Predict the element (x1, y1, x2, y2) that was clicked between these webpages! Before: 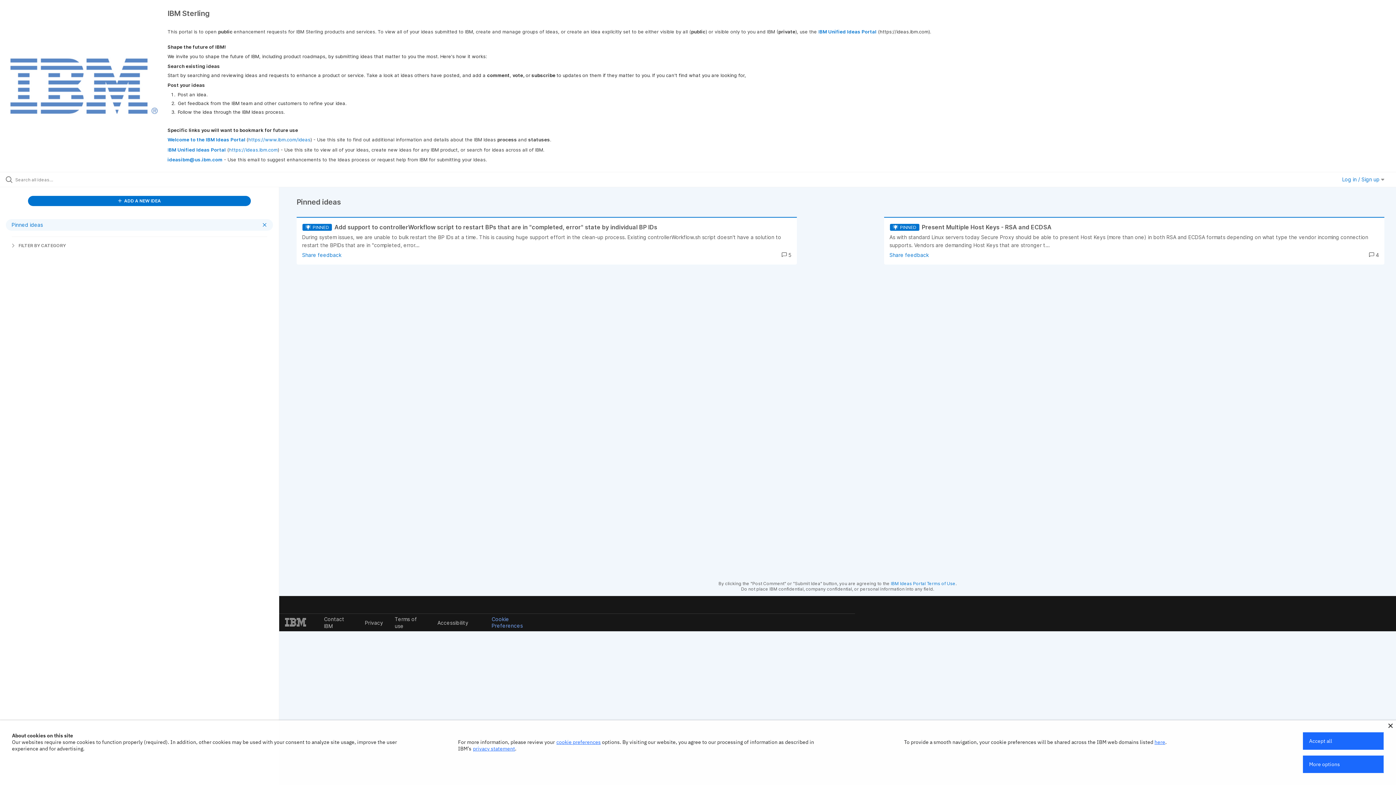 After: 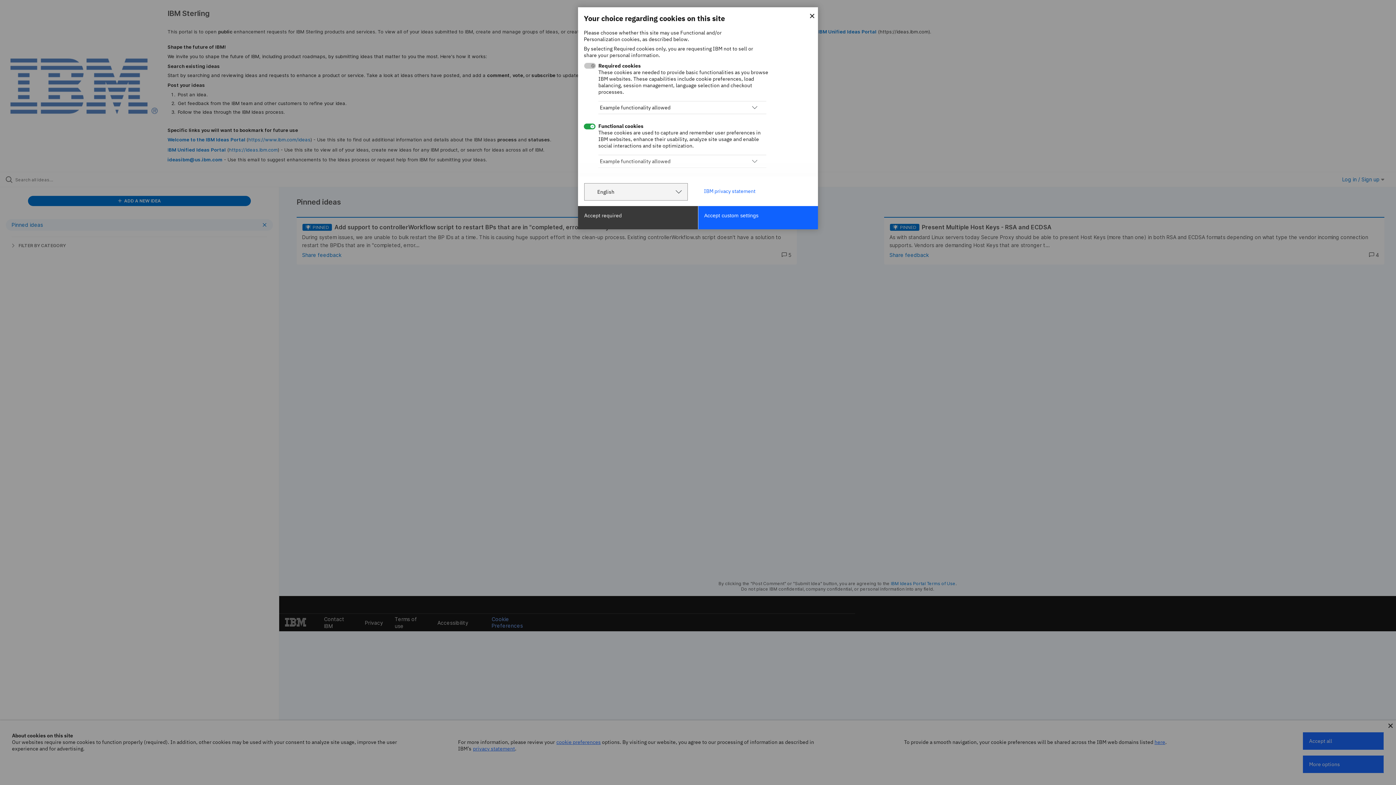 Action: bbox: (1303, 756, 1384, 773) label: More options